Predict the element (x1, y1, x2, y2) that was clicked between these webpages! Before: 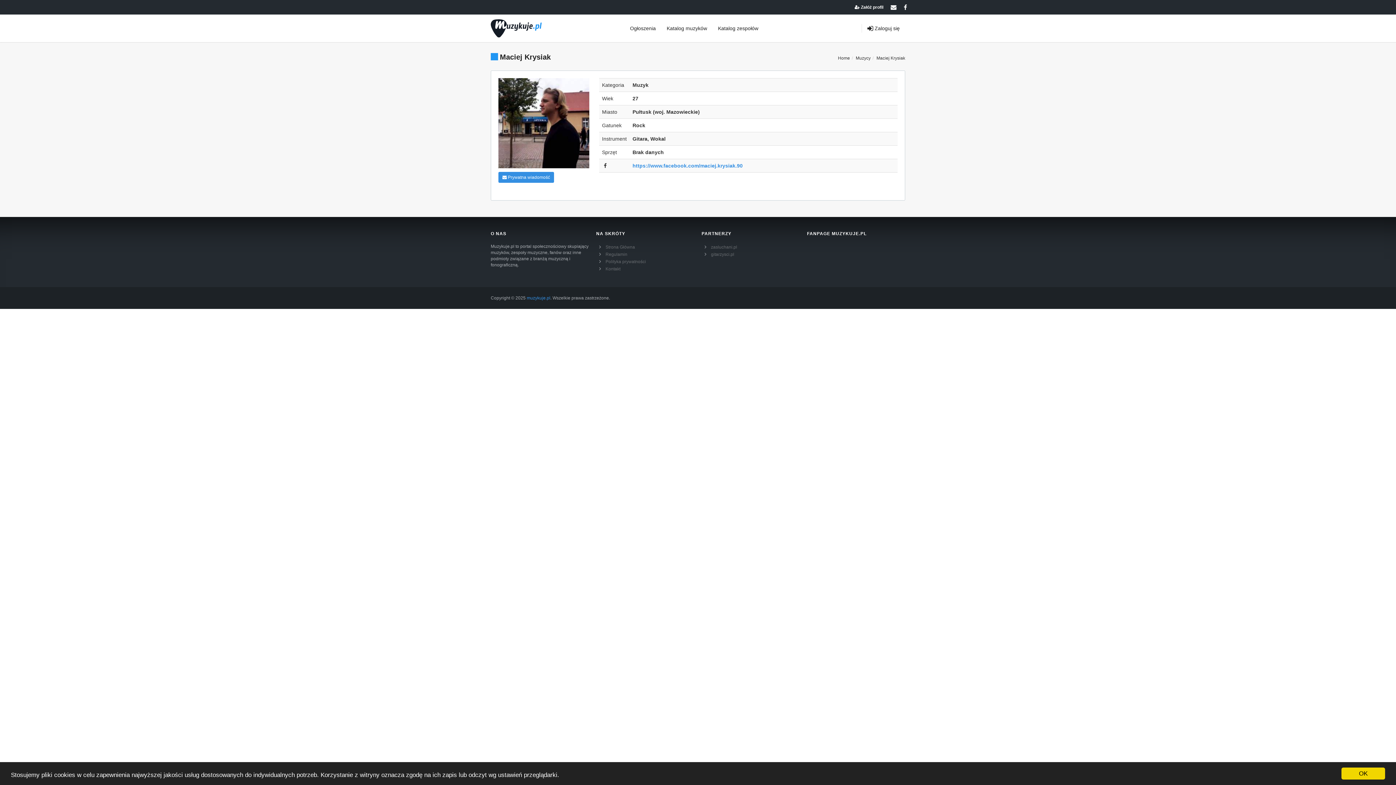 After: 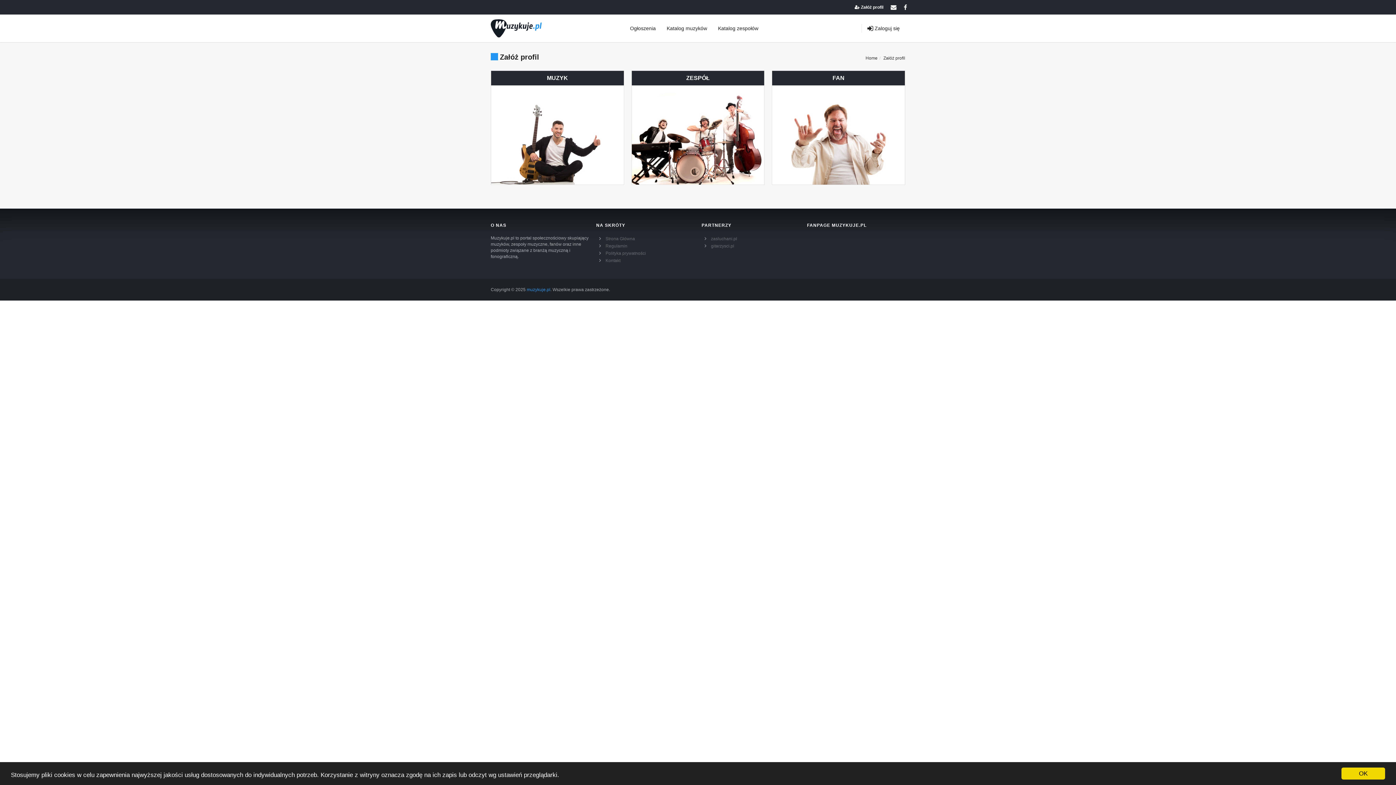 Action: bbox: (851, 0, 887, 14) label:  Załóż profil